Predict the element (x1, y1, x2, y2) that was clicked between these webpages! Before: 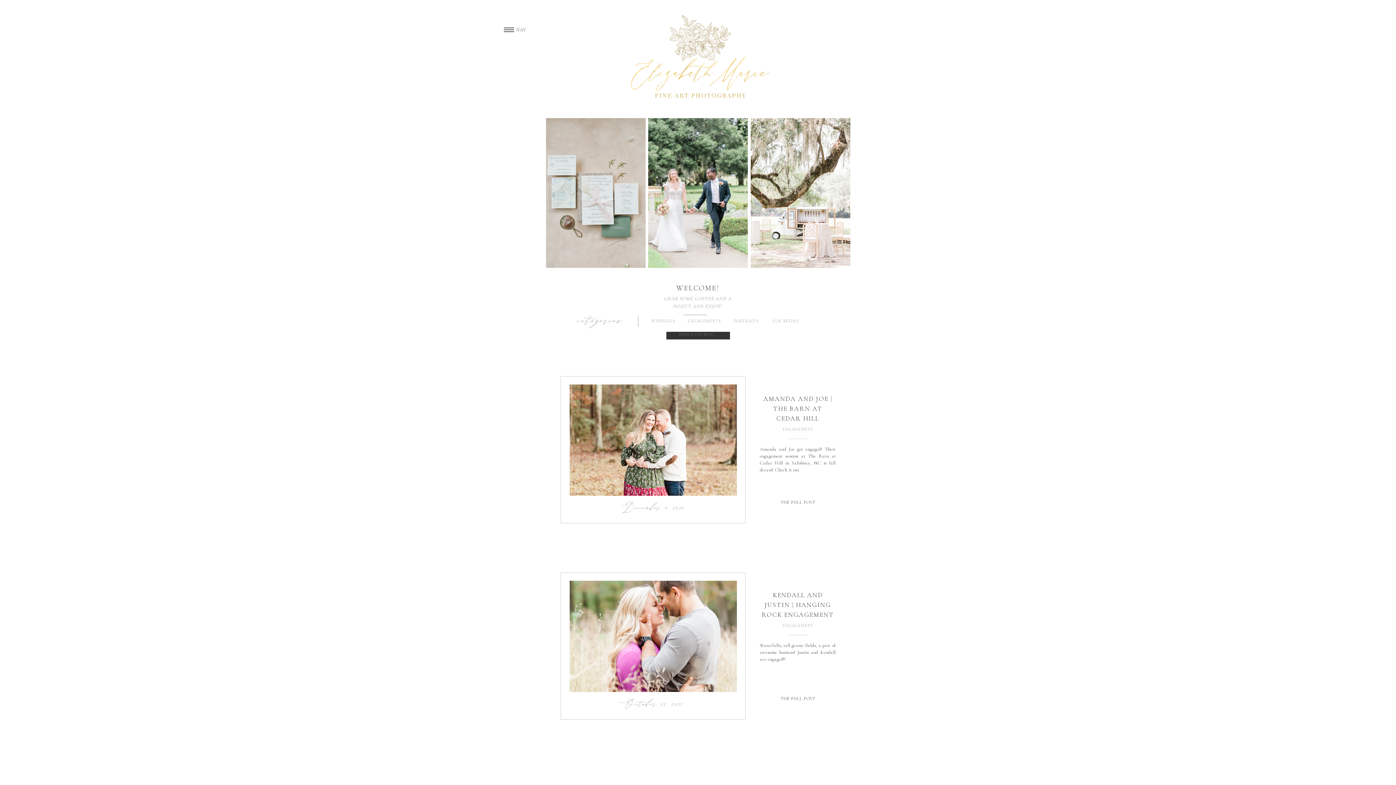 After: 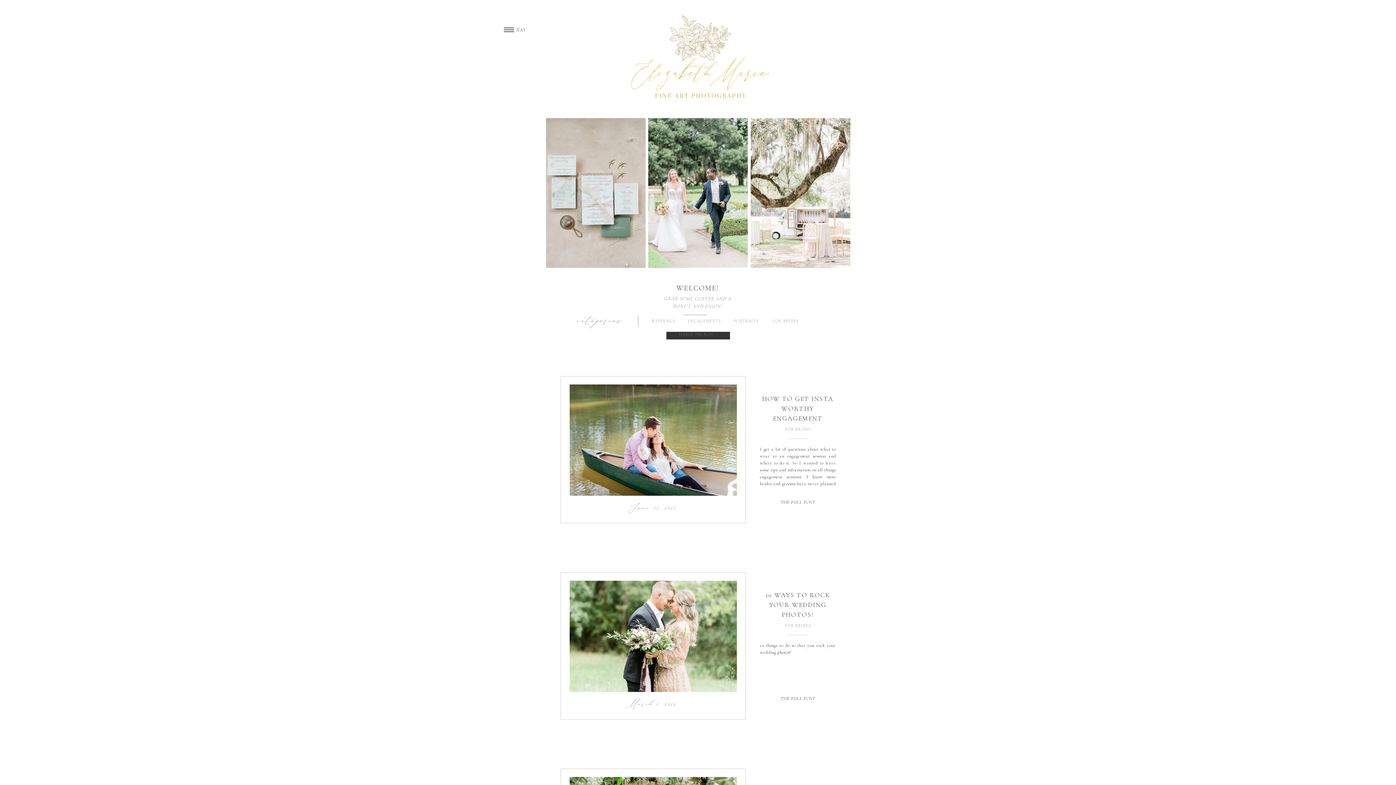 Action: label: FOR BRIDES
 bbox: (768, 317, 803, 324)